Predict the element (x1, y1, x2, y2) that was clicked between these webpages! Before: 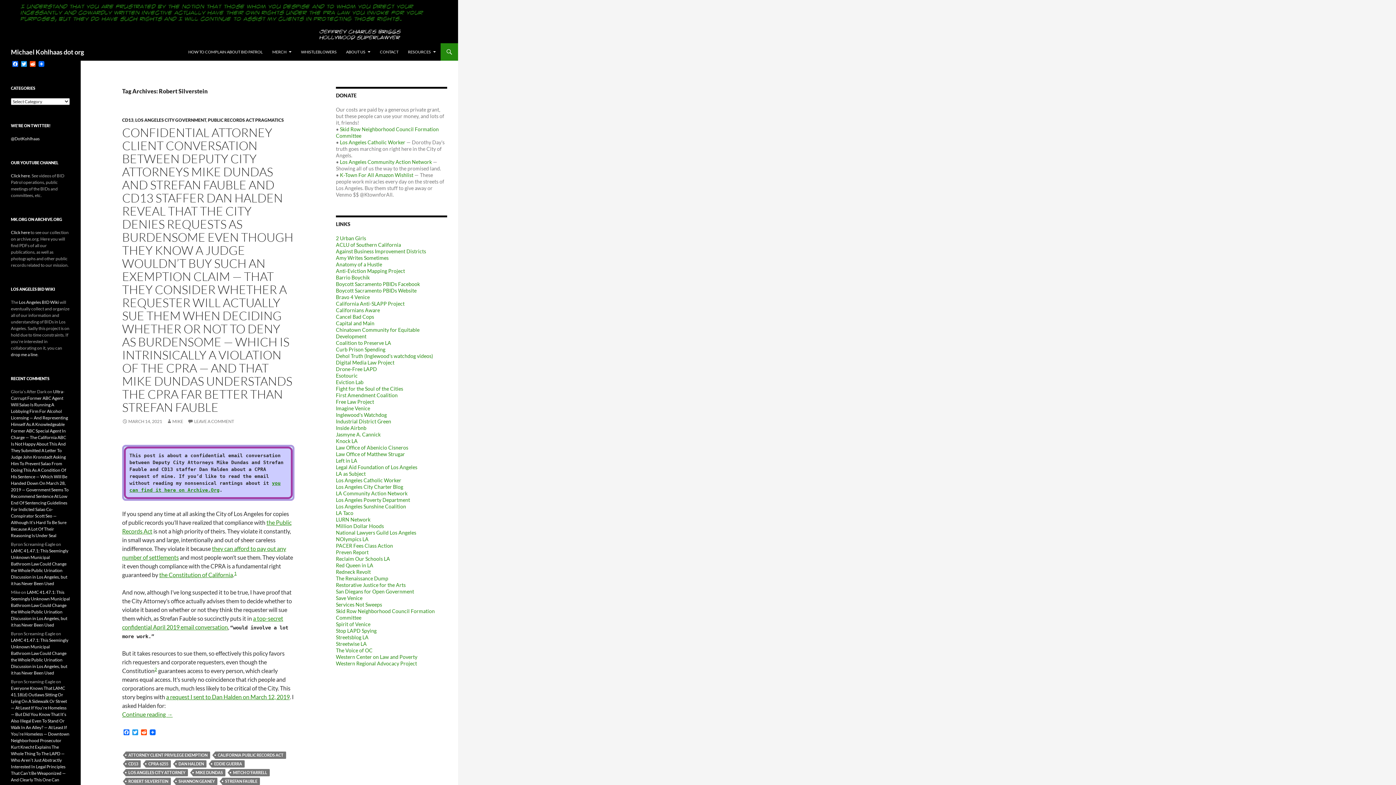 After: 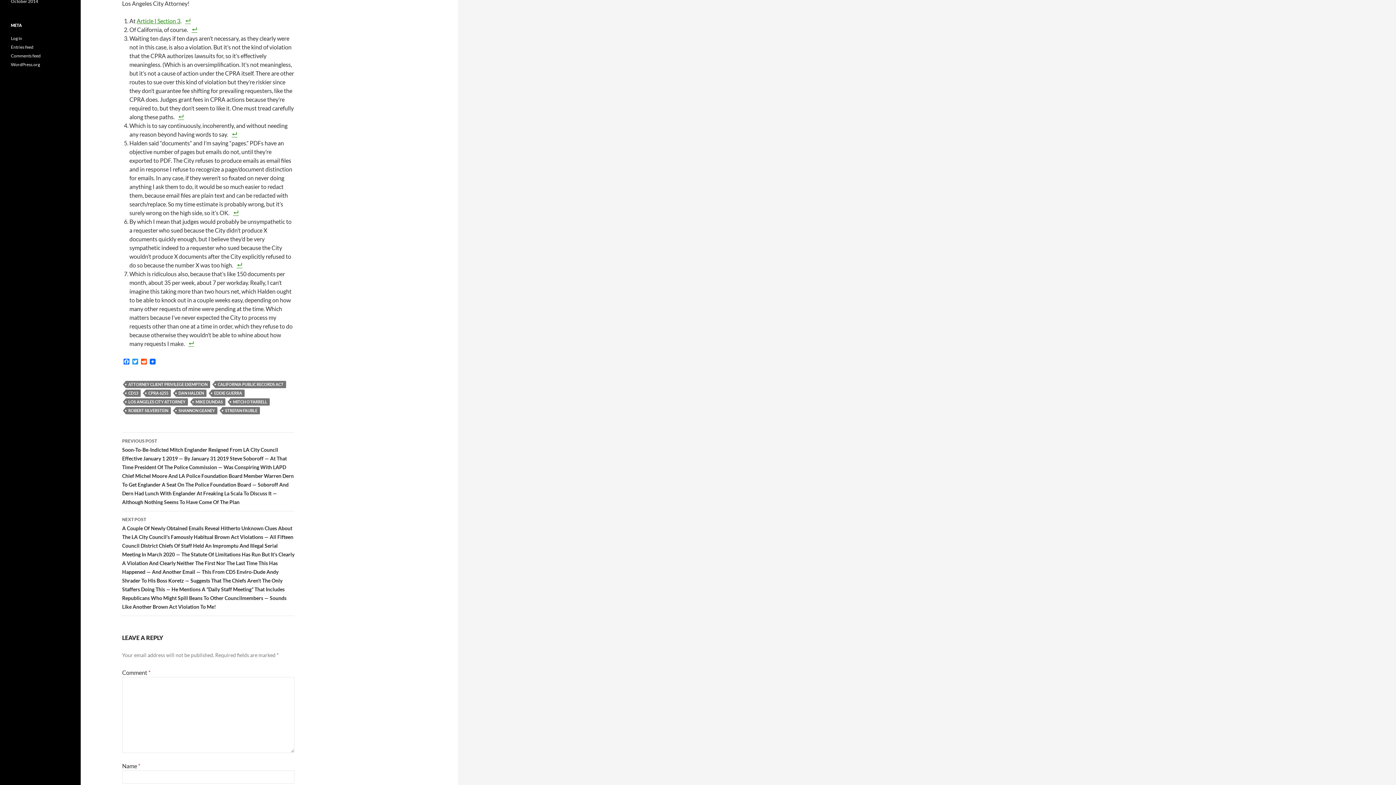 Action: bbox: (234, 571, 236, 578) label: 1